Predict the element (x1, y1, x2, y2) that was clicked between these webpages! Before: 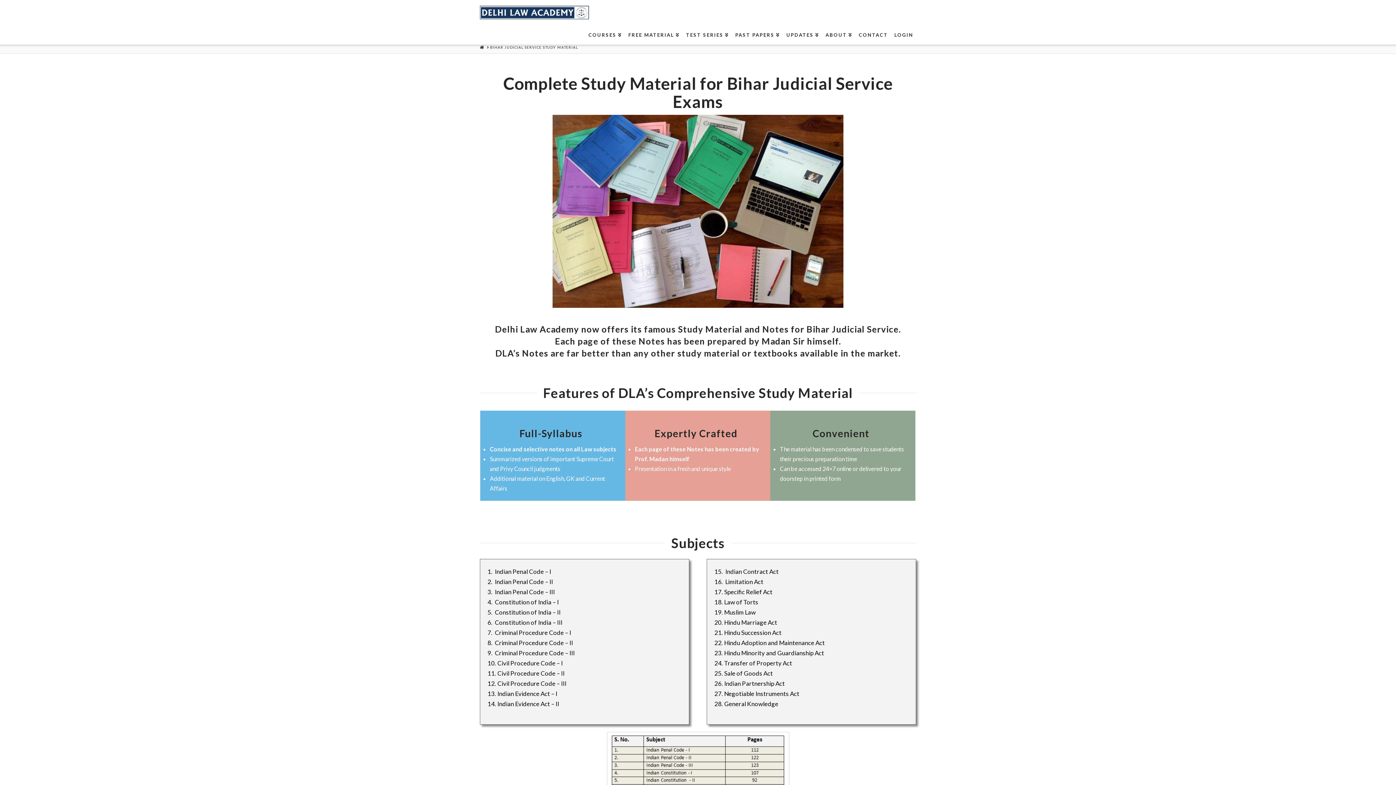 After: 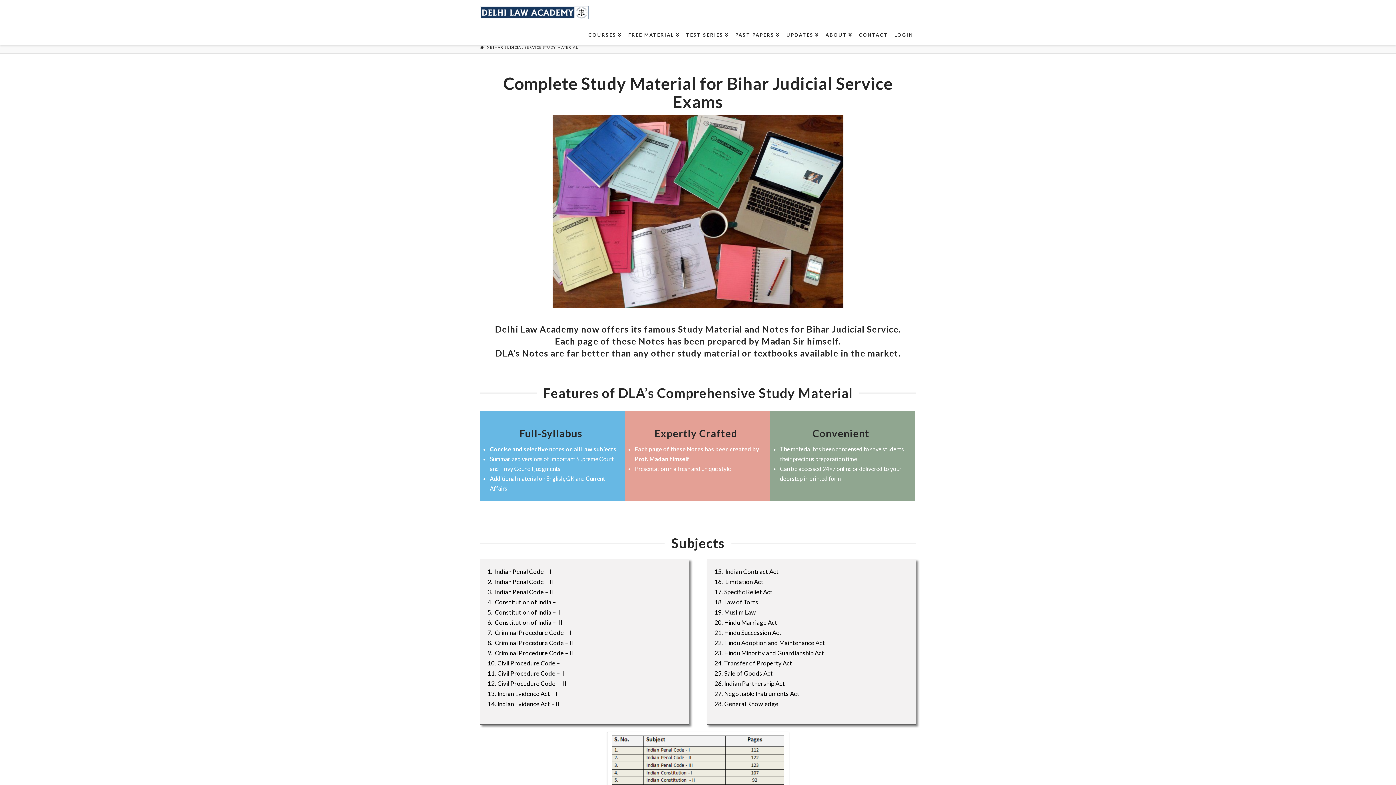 Action: label: BIHAR JUDICIAL SERVICE STUDY MATERIAL bbox: (490, 44, 578, 49)